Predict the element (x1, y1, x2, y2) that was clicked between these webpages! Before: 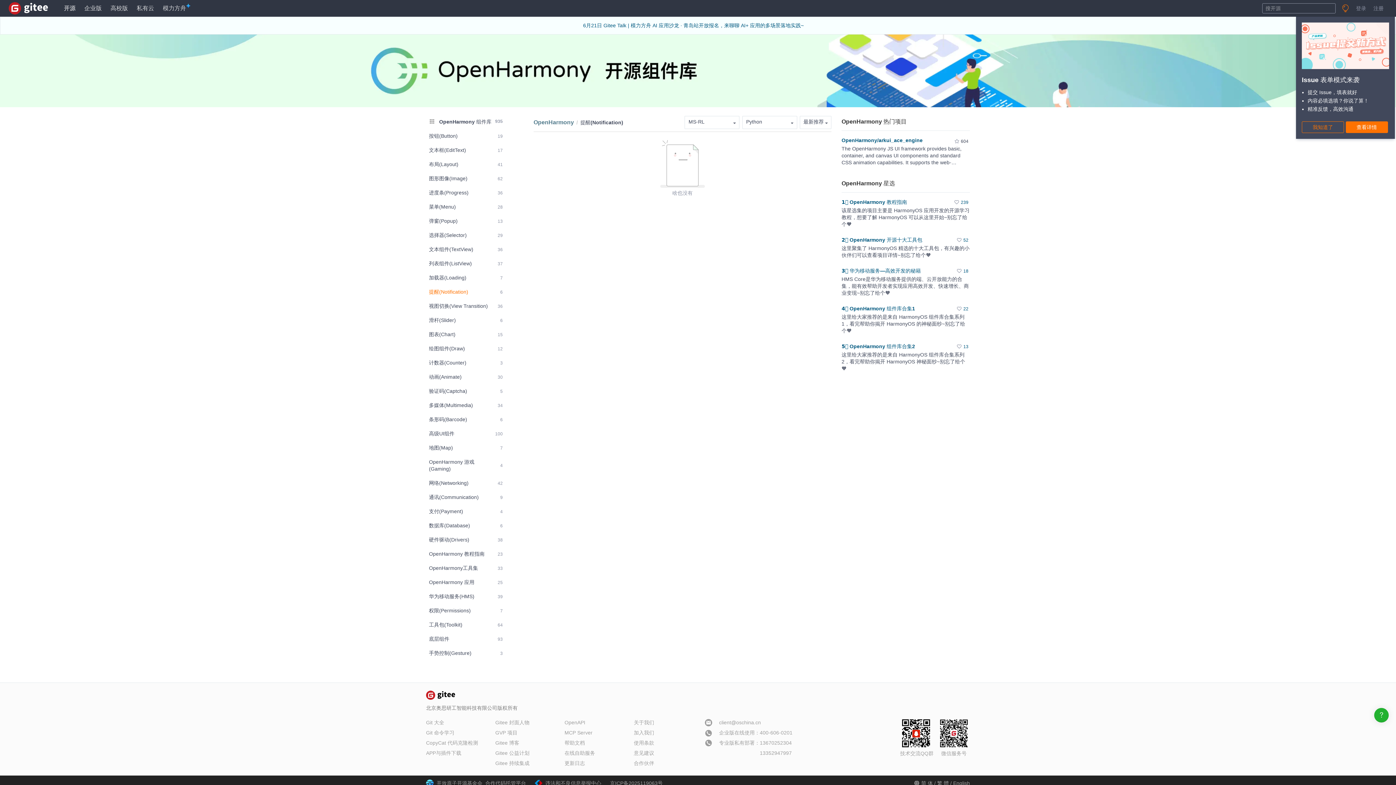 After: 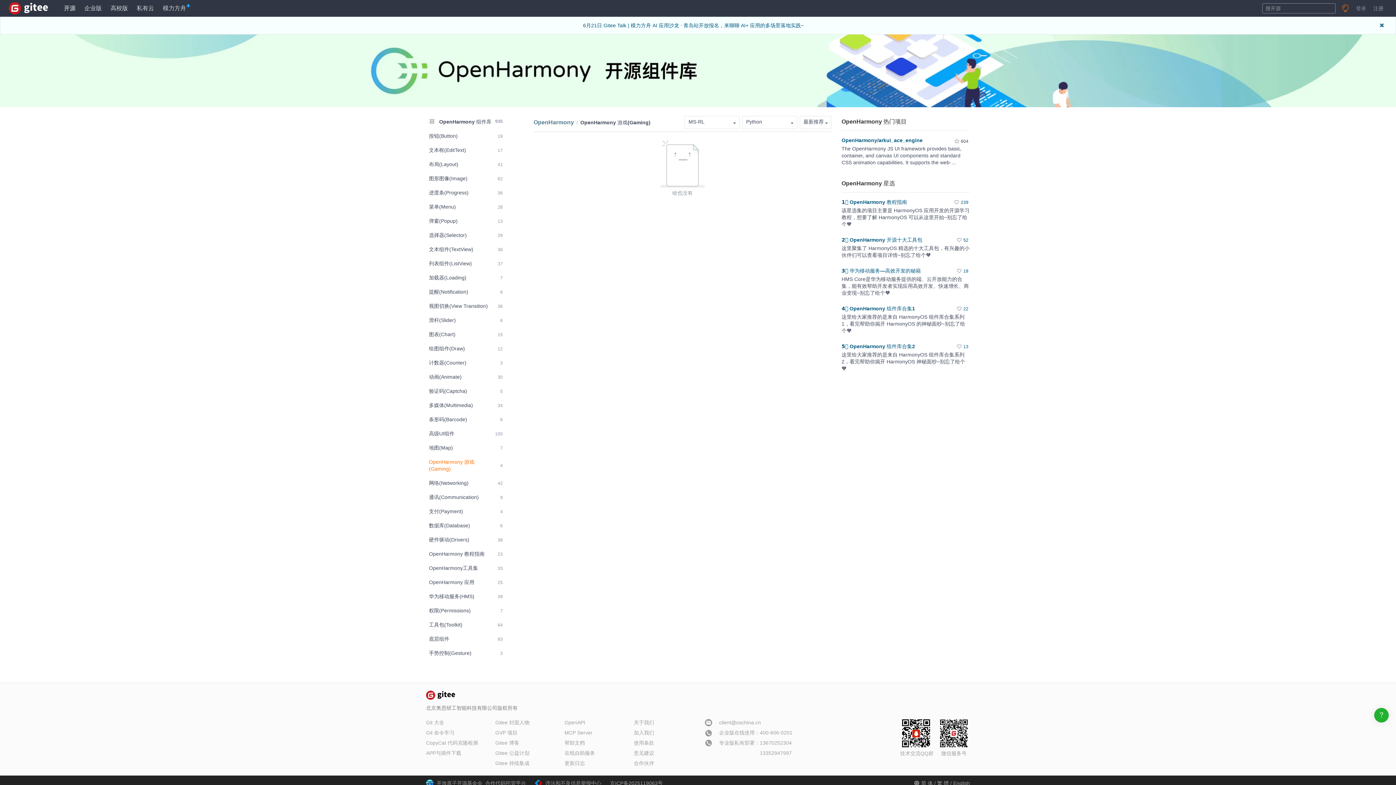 Action: label: OpenHarmony 游戏(Gaming)
4 bbox: (426, 456, 505, 475)